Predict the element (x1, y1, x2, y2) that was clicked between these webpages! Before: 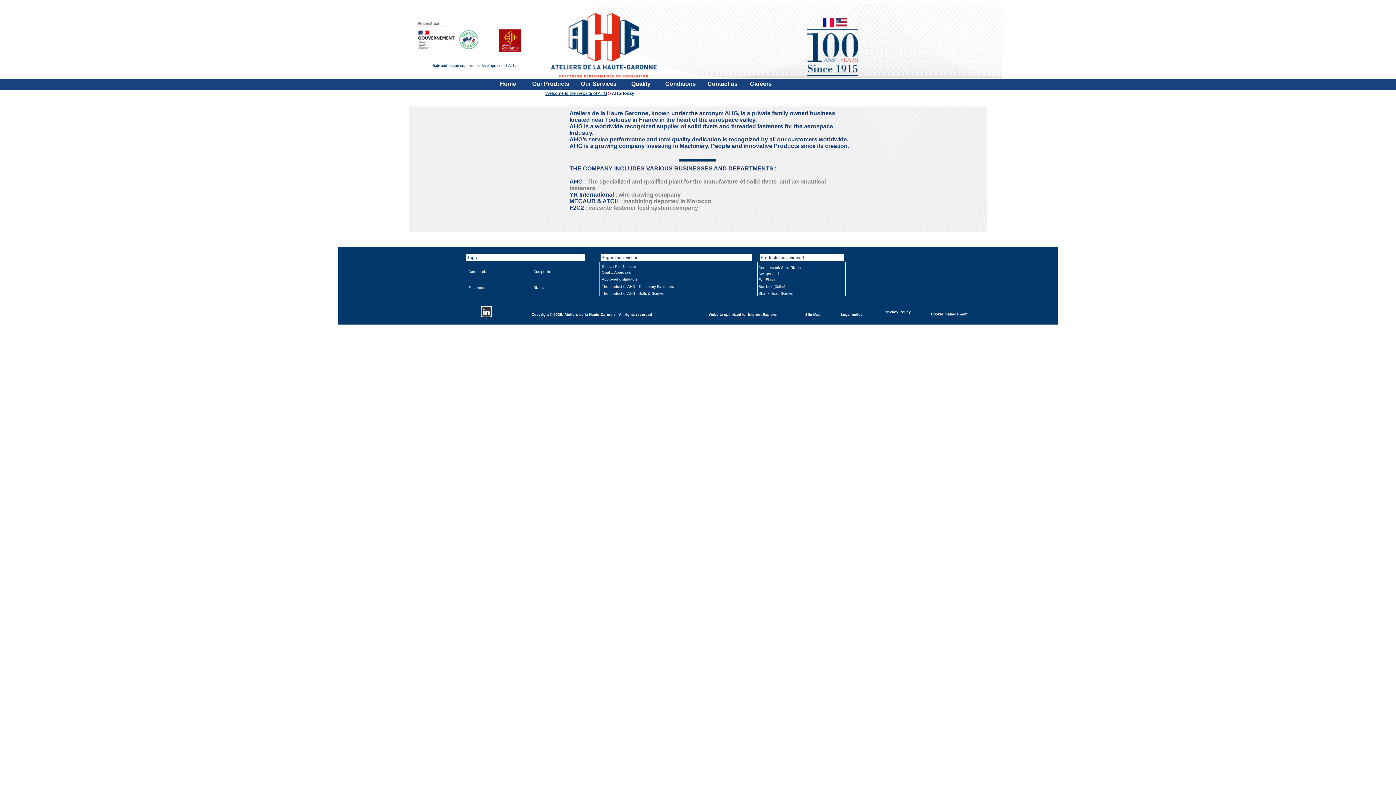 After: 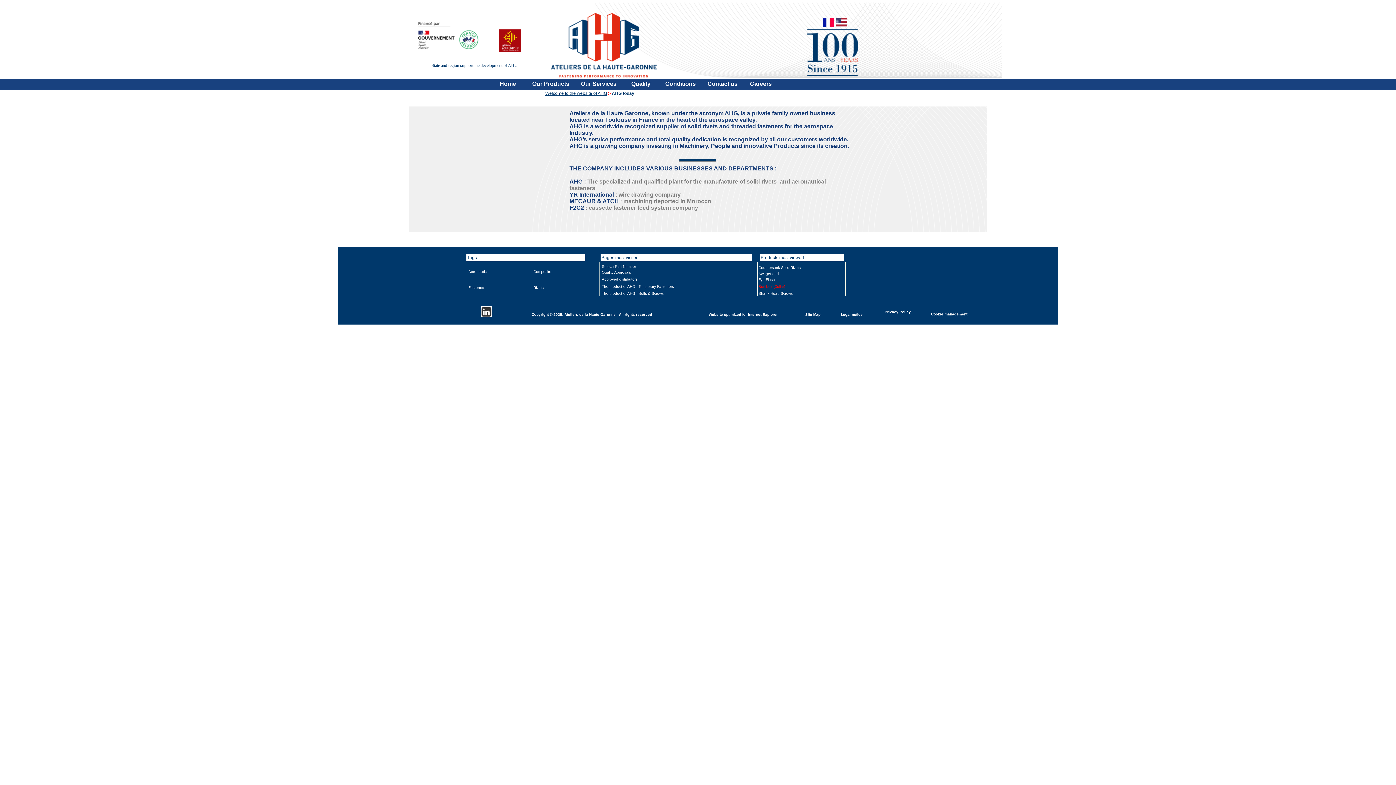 Action: bbox: (758, 284, 785, 288) label: Sertibolt (Collar)